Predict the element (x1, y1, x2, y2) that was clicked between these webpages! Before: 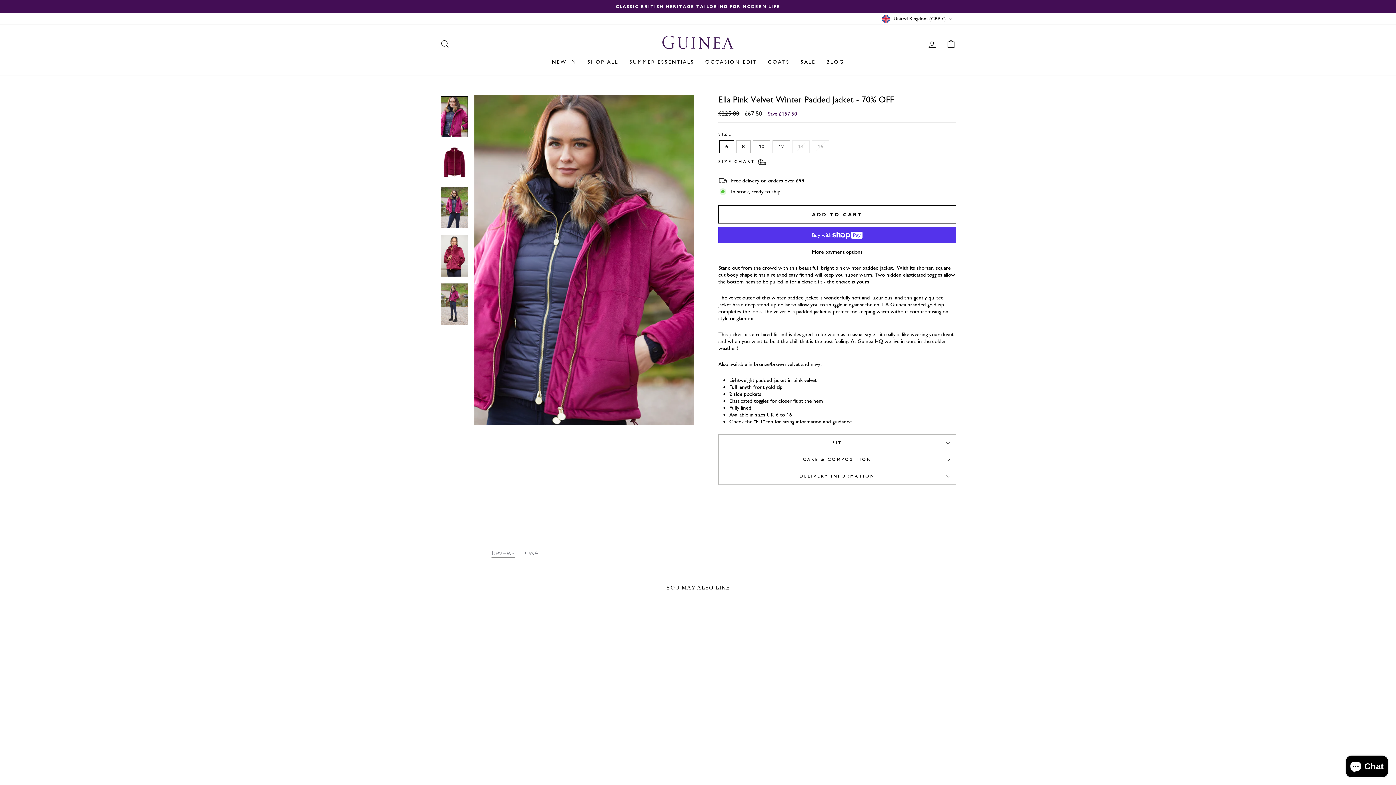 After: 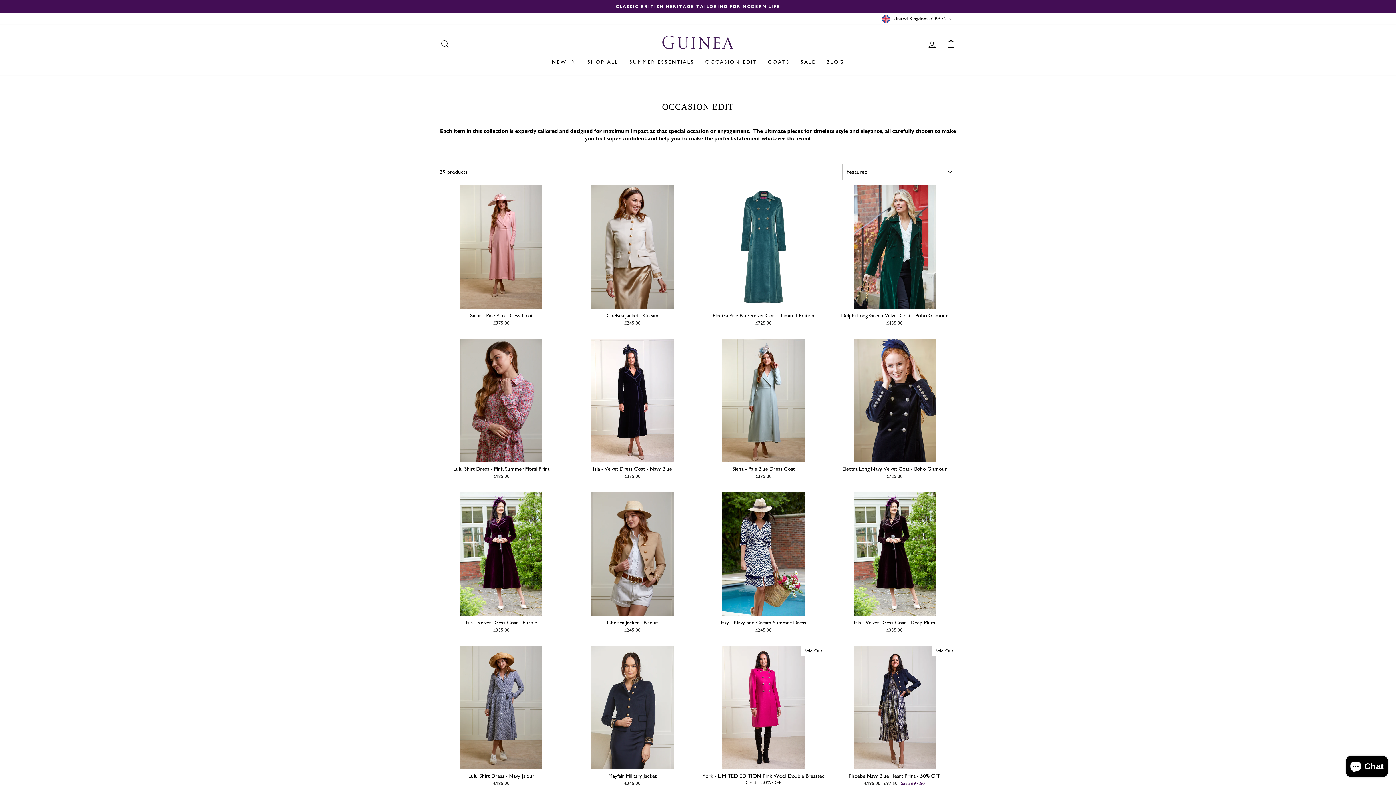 Action: label: OCCASION EDIT bbox: (700, 56, 762, 68)